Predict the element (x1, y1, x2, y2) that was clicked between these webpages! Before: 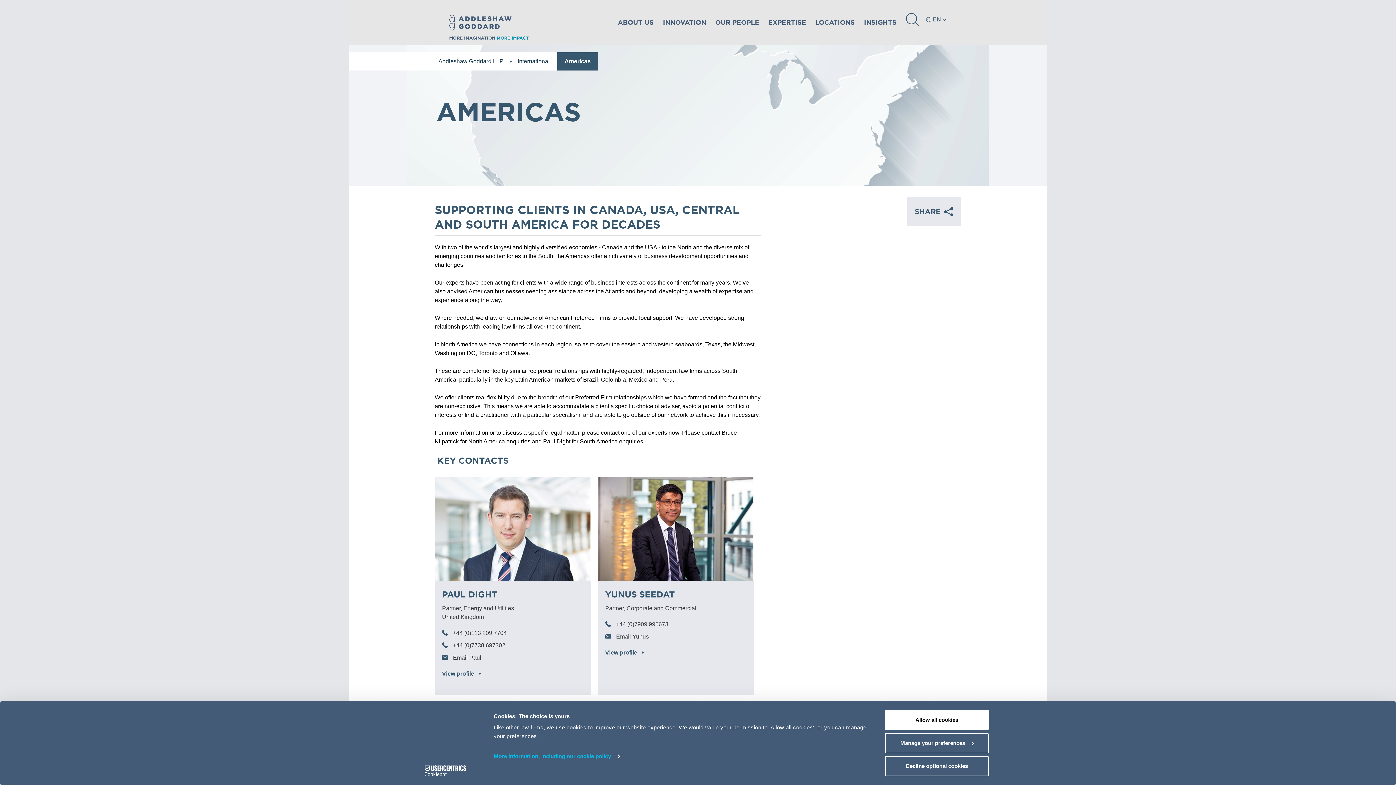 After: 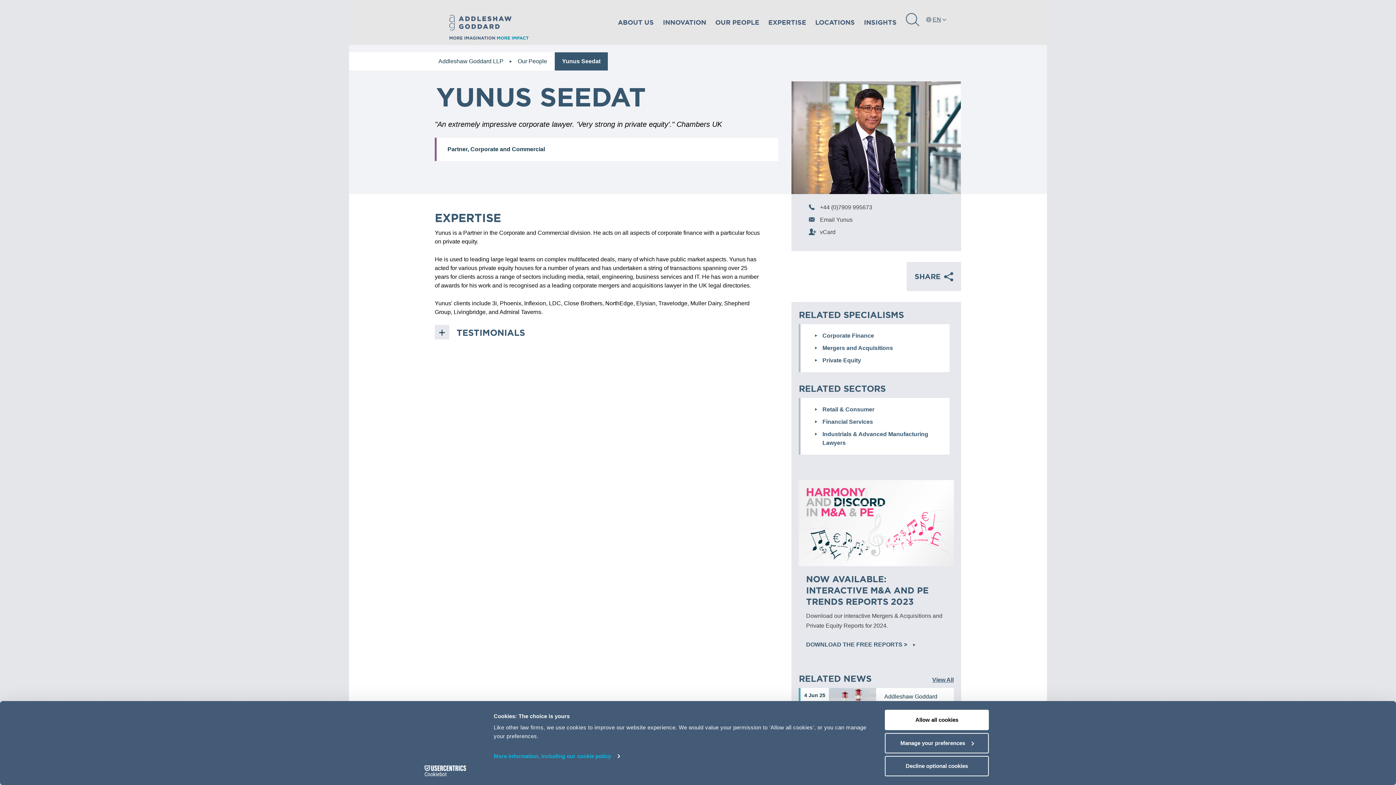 Action: label: View profile bbox: (605, 648, 644, 657)